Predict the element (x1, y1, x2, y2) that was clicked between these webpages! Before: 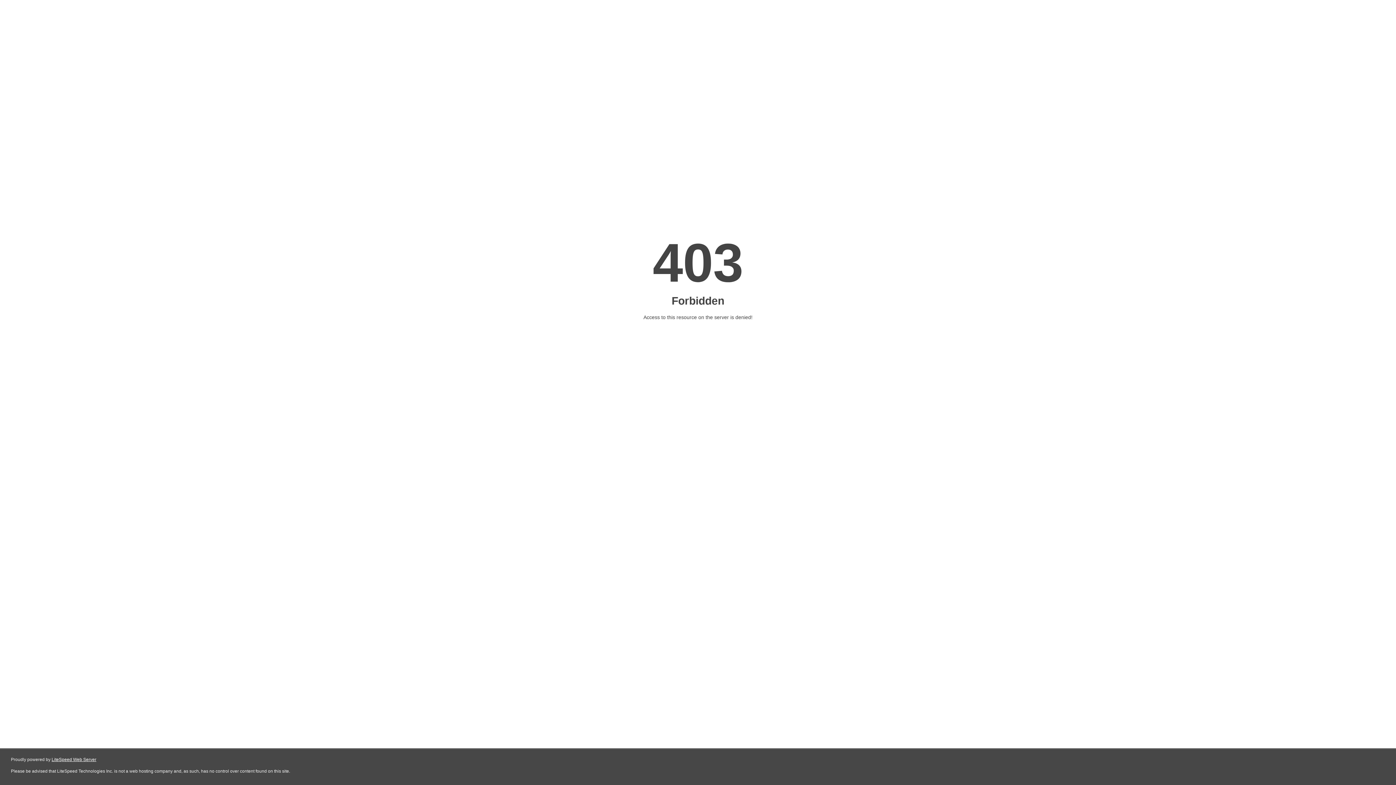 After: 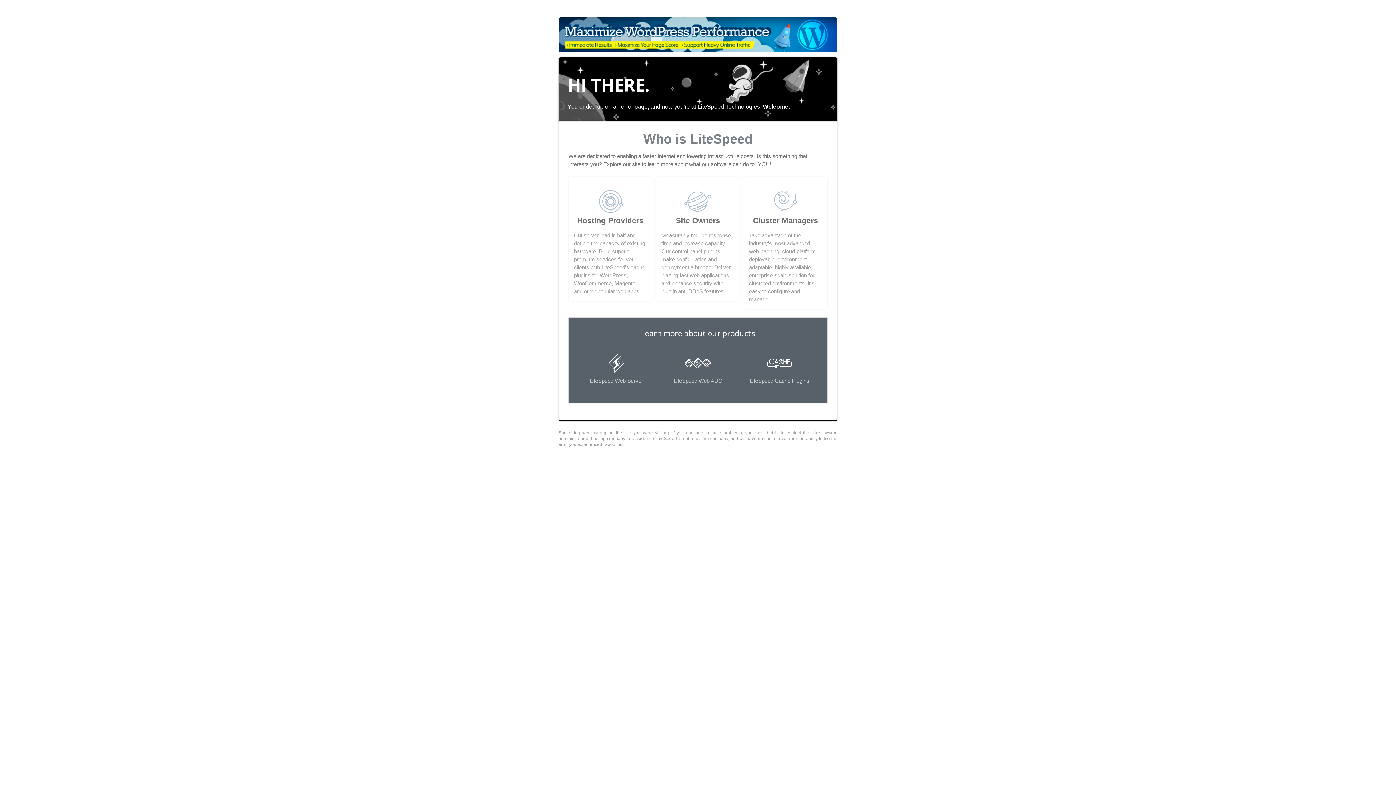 Action: label: LiteSpeed Web Server bbox: (51, 757, 96, 762)